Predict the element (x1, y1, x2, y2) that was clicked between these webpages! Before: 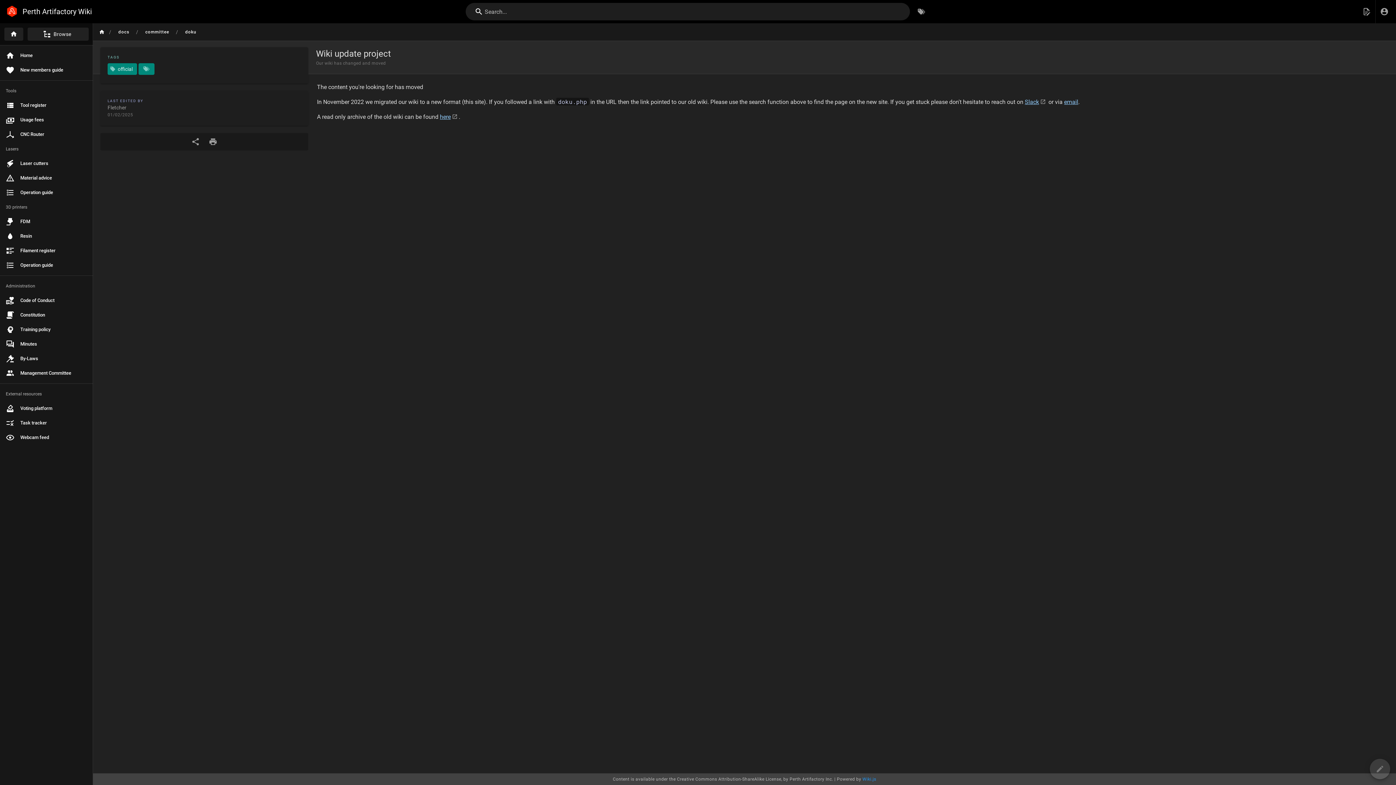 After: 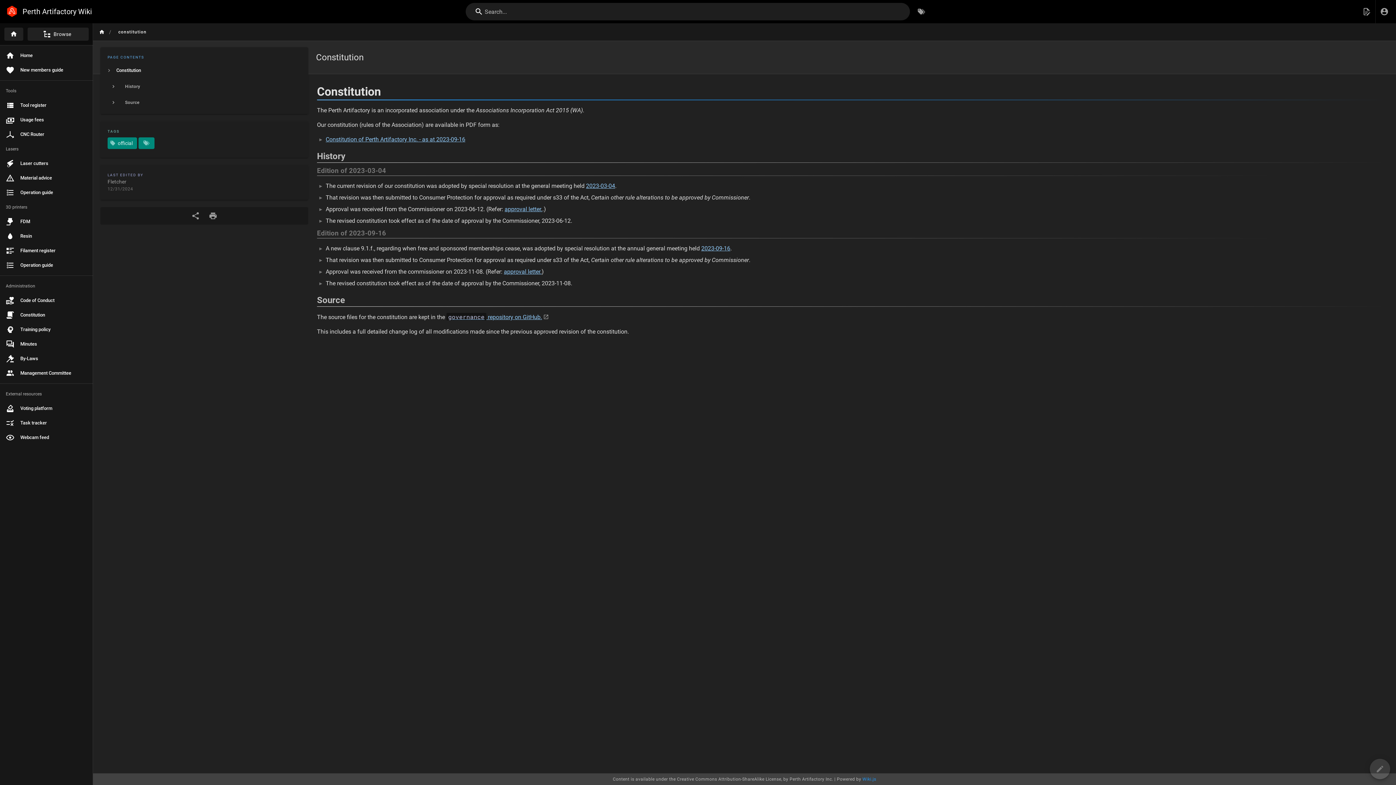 Action: label: Constitution bbox: (0, 308, 93, 322)